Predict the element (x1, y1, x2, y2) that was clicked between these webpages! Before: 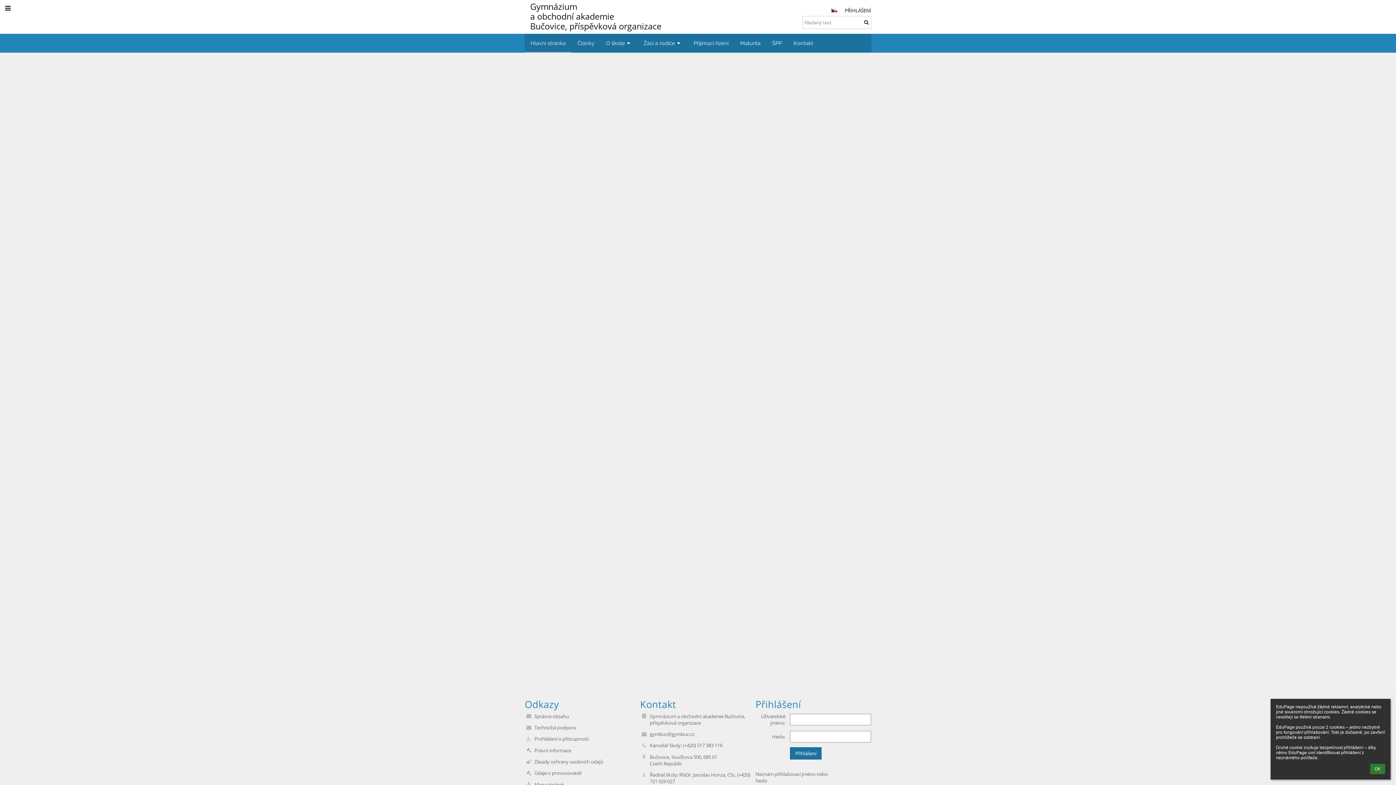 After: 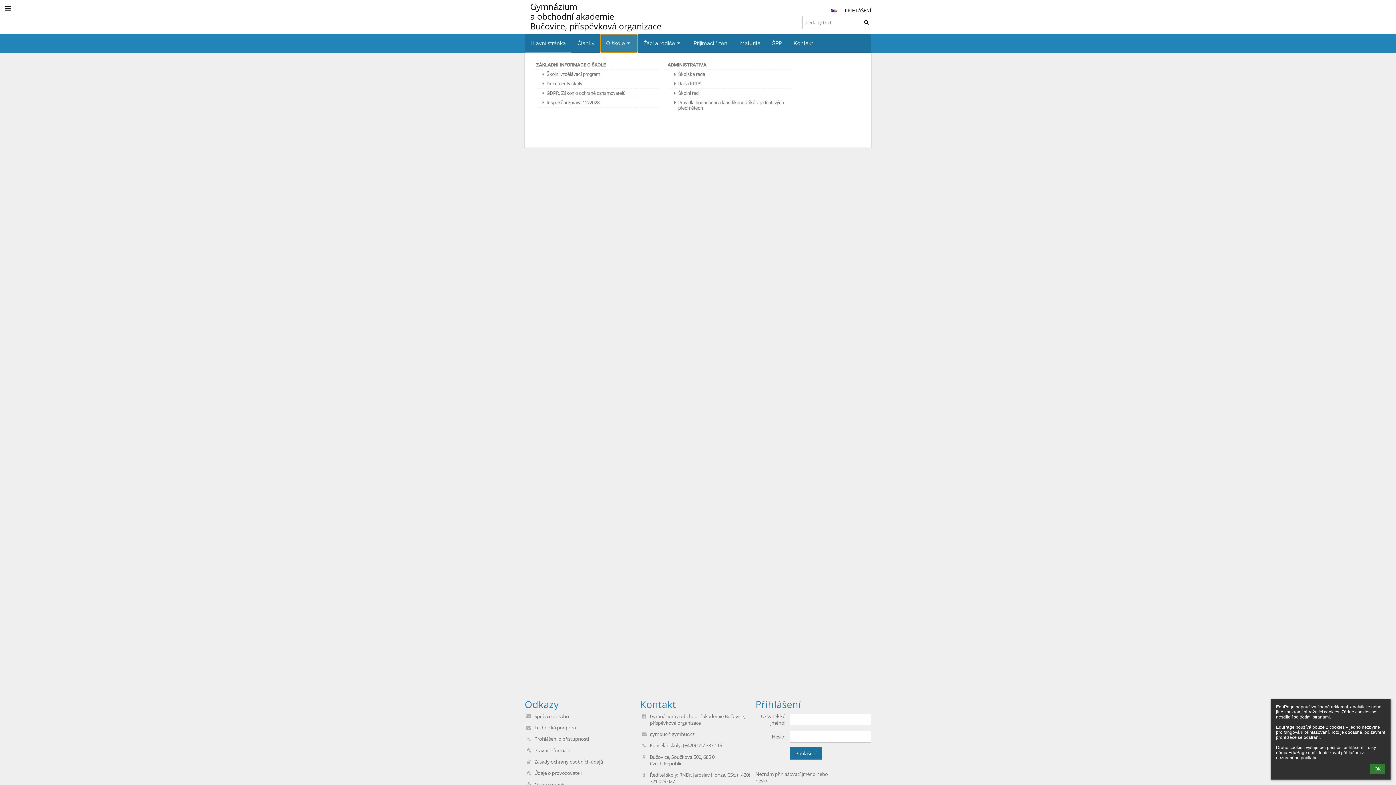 Action: bbox: (600, 33, 637, 52) label: O škole